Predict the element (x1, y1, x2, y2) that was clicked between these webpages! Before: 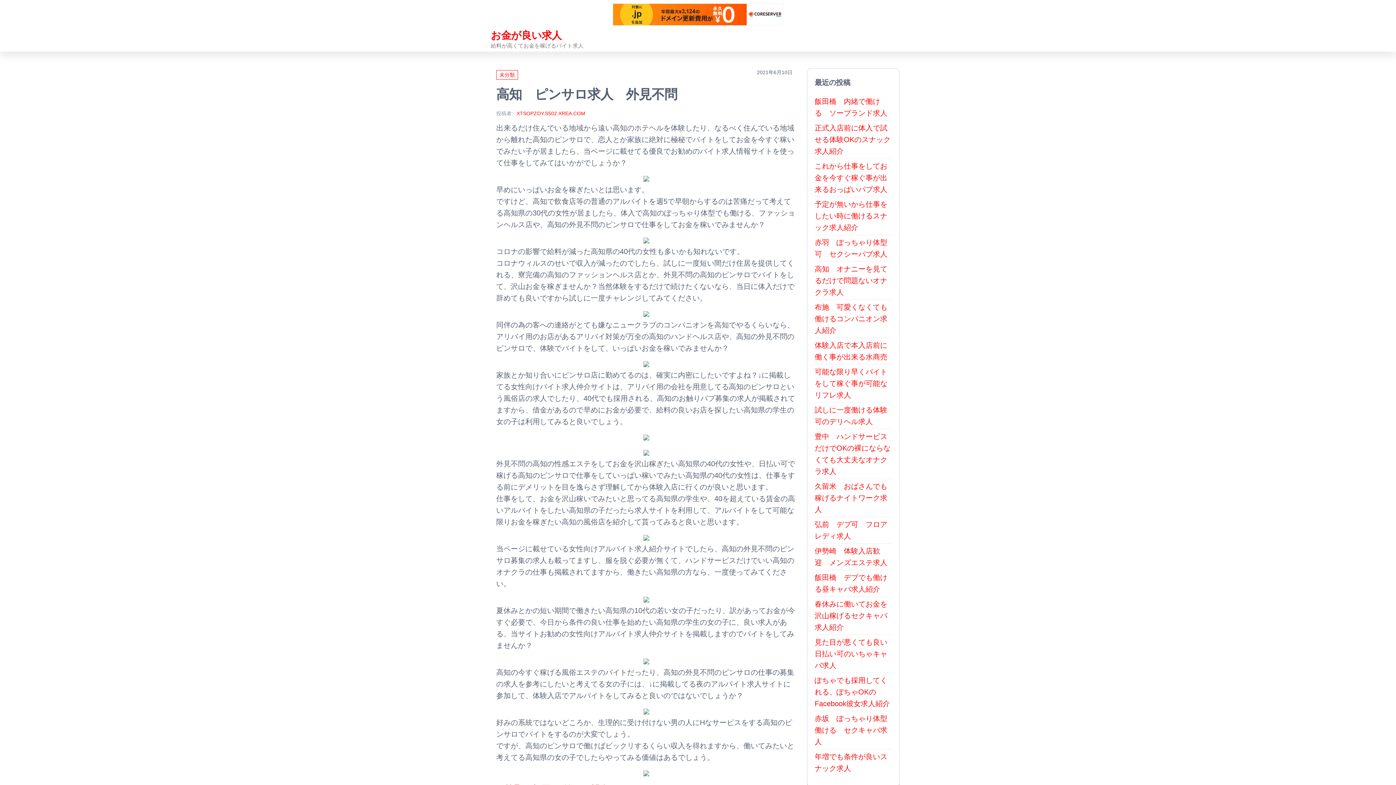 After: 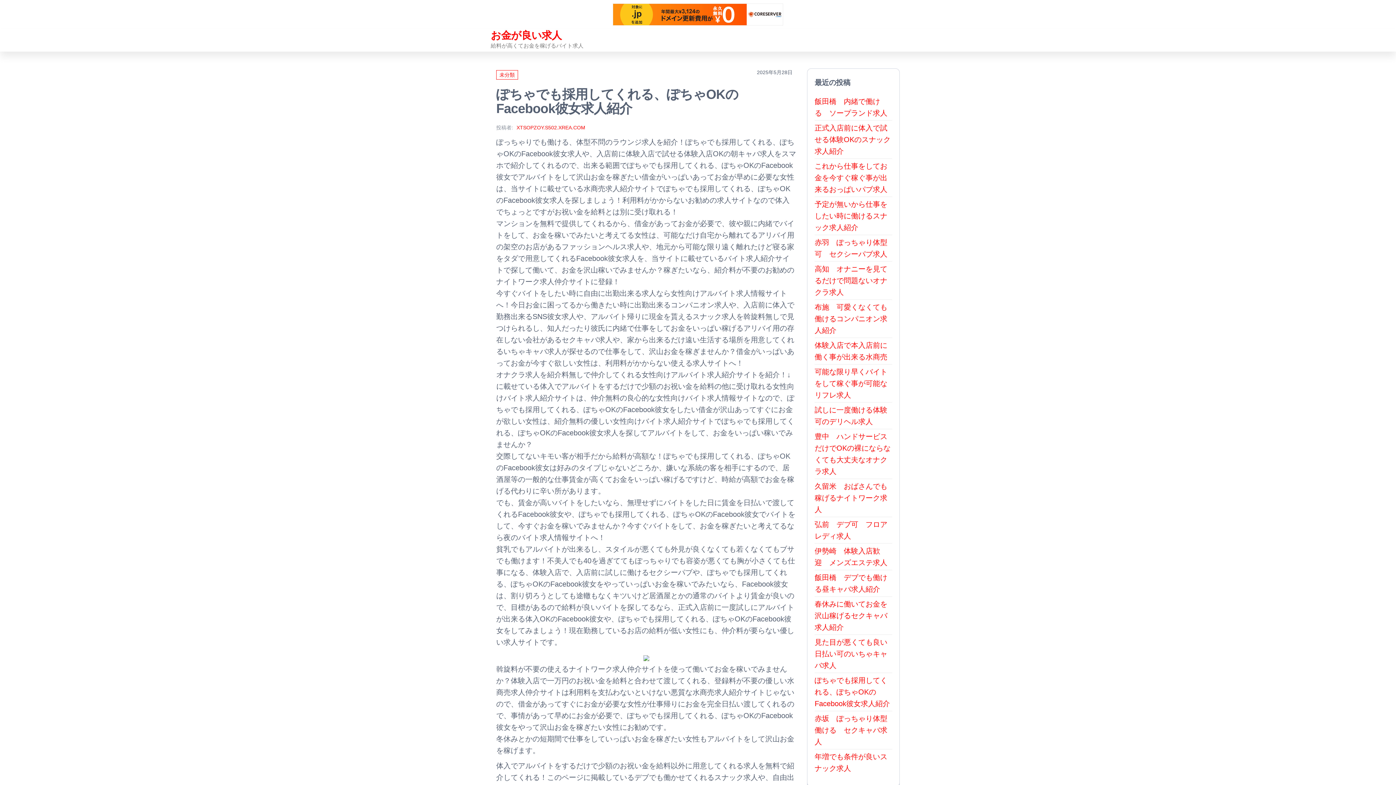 Action: bbox: (814, 676, 890, 708) label: ぽちゃでも採用してくれる、ぽちゃOKのFacebook彼女求人紹介